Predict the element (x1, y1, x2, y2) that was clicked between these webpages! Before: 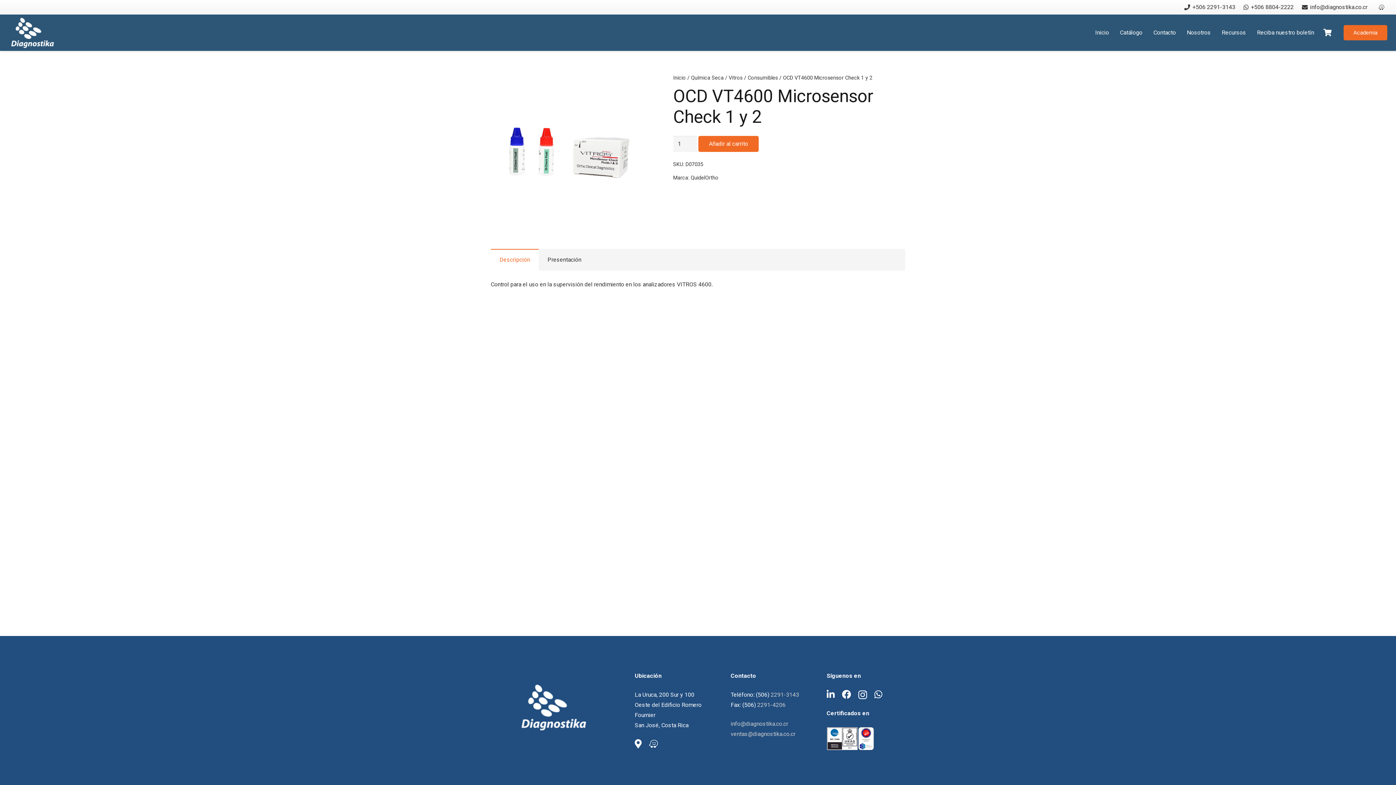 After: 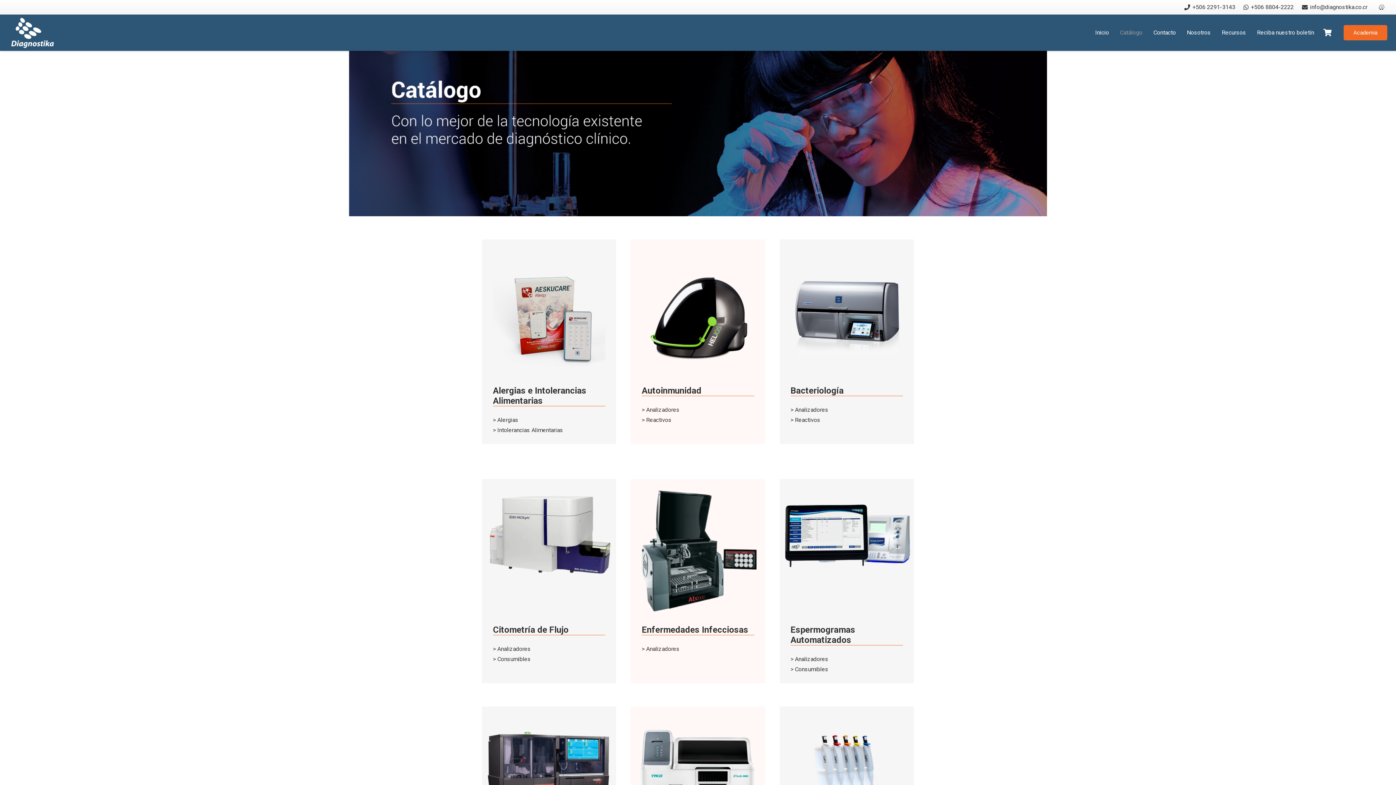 Action: label: Catálogo bbox: (1114, 14, 1148, 50)